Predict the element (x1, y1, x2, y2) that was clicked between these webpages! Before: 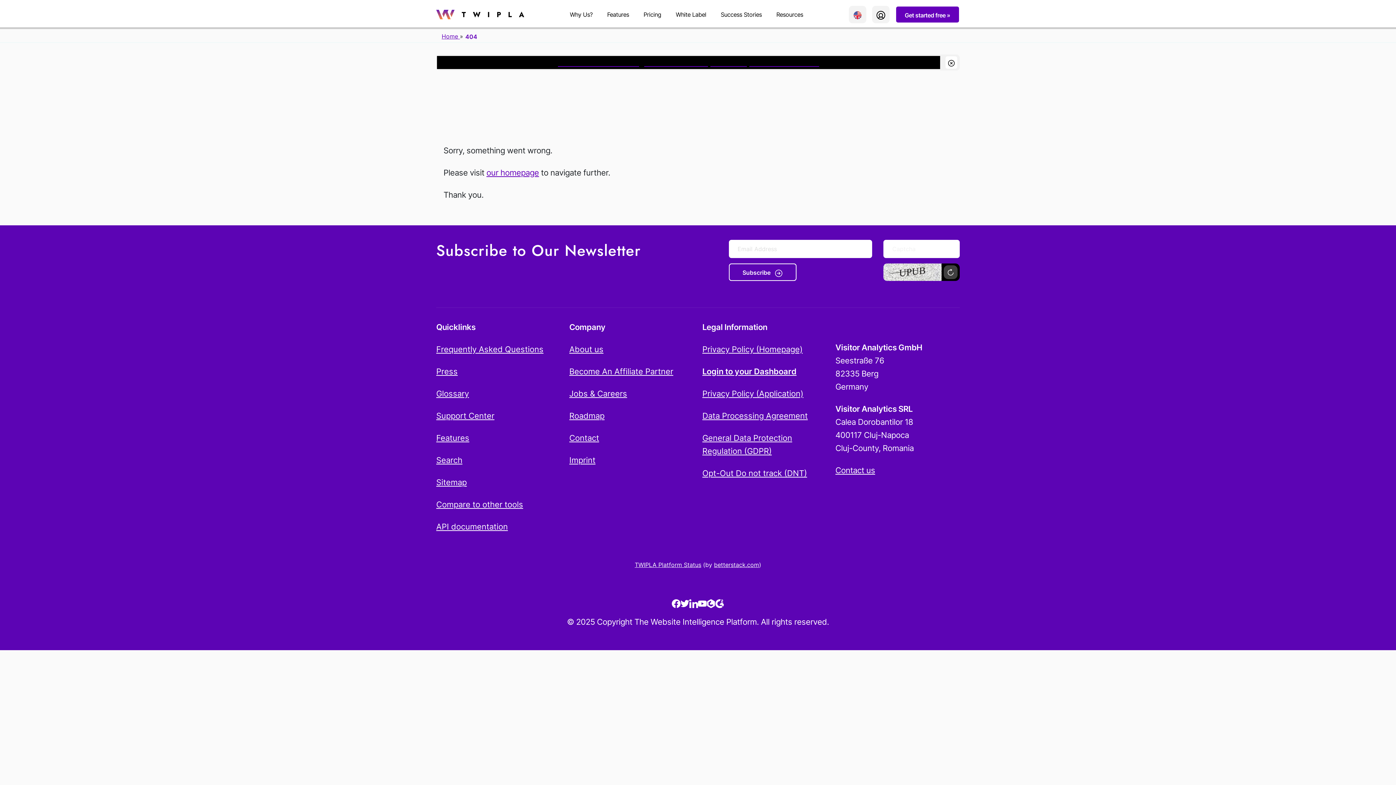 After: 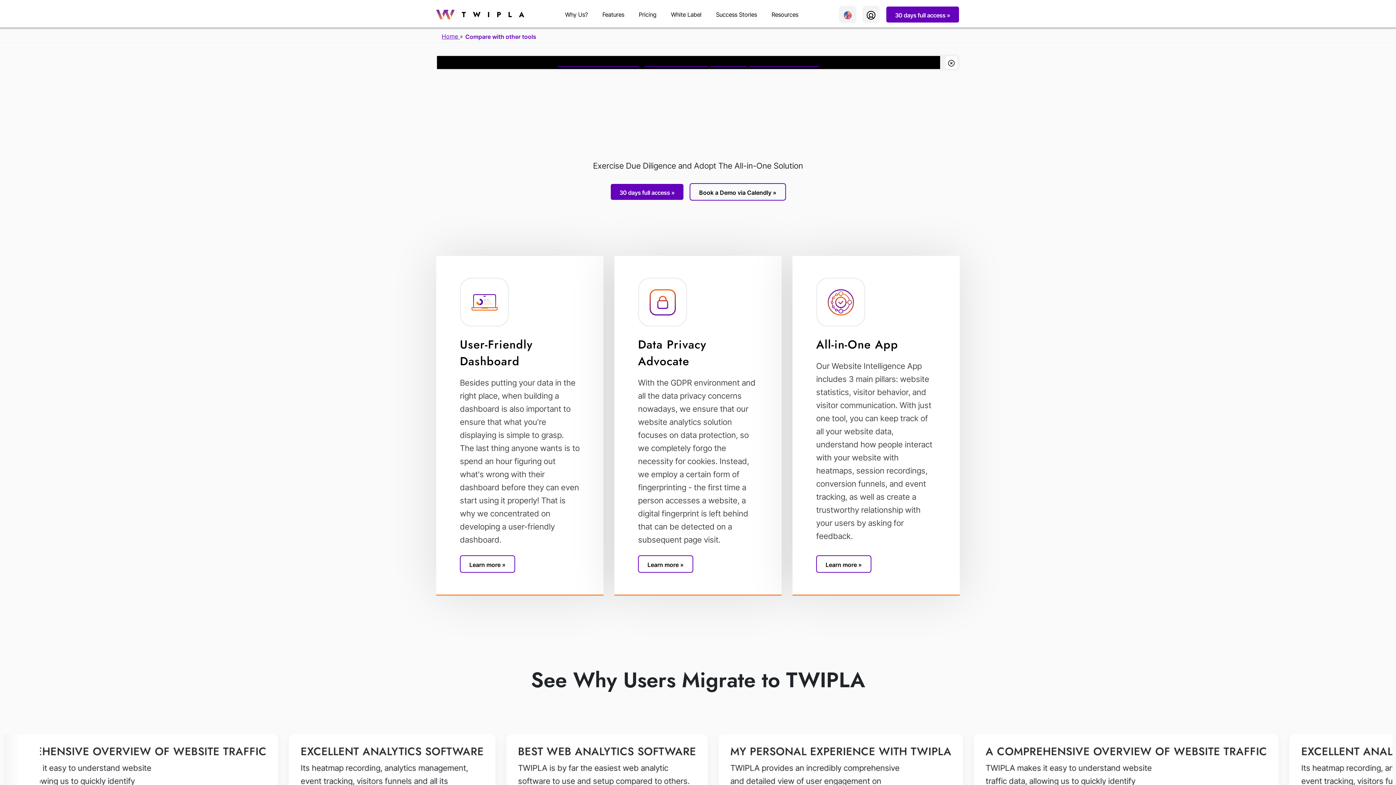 Action: bbox: (436, 498, 560, 511) label: Compare to other tools